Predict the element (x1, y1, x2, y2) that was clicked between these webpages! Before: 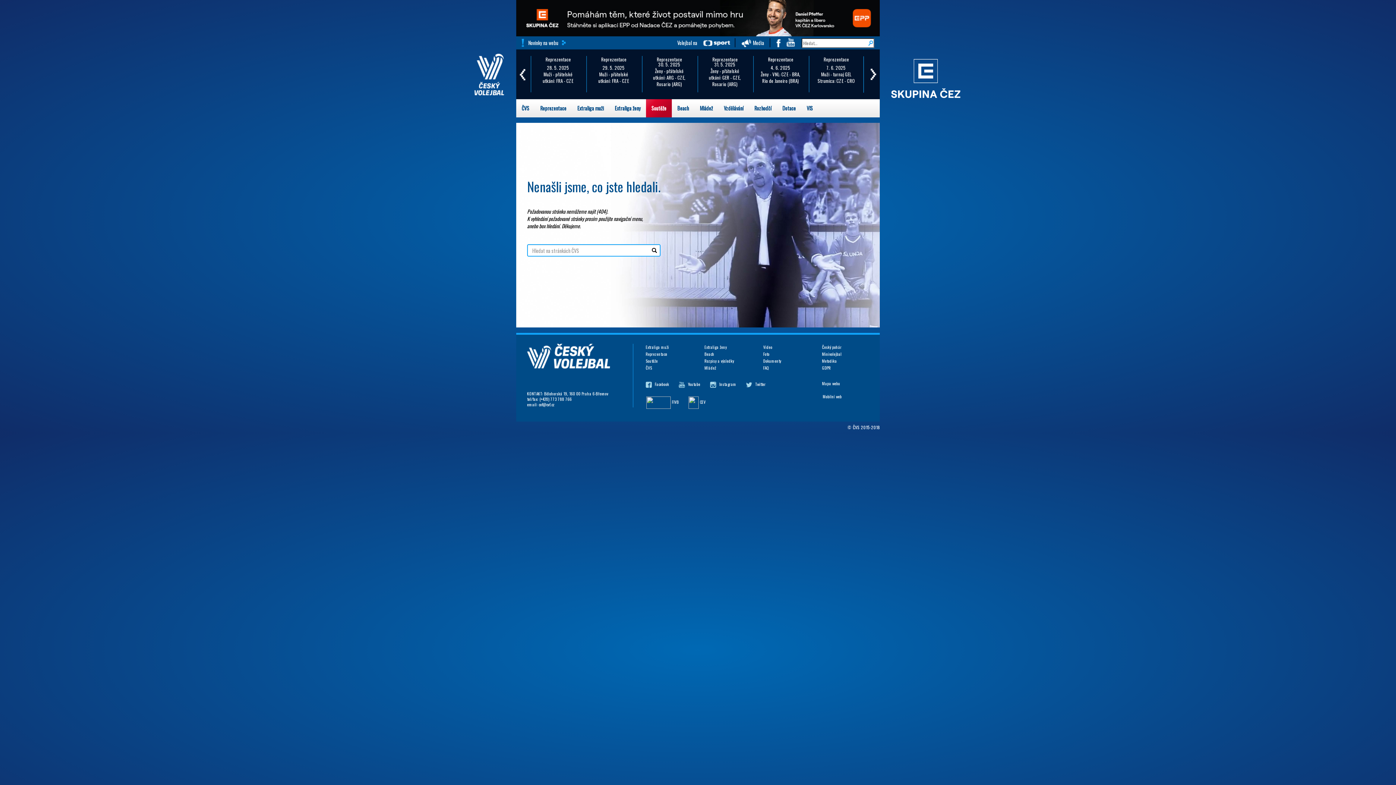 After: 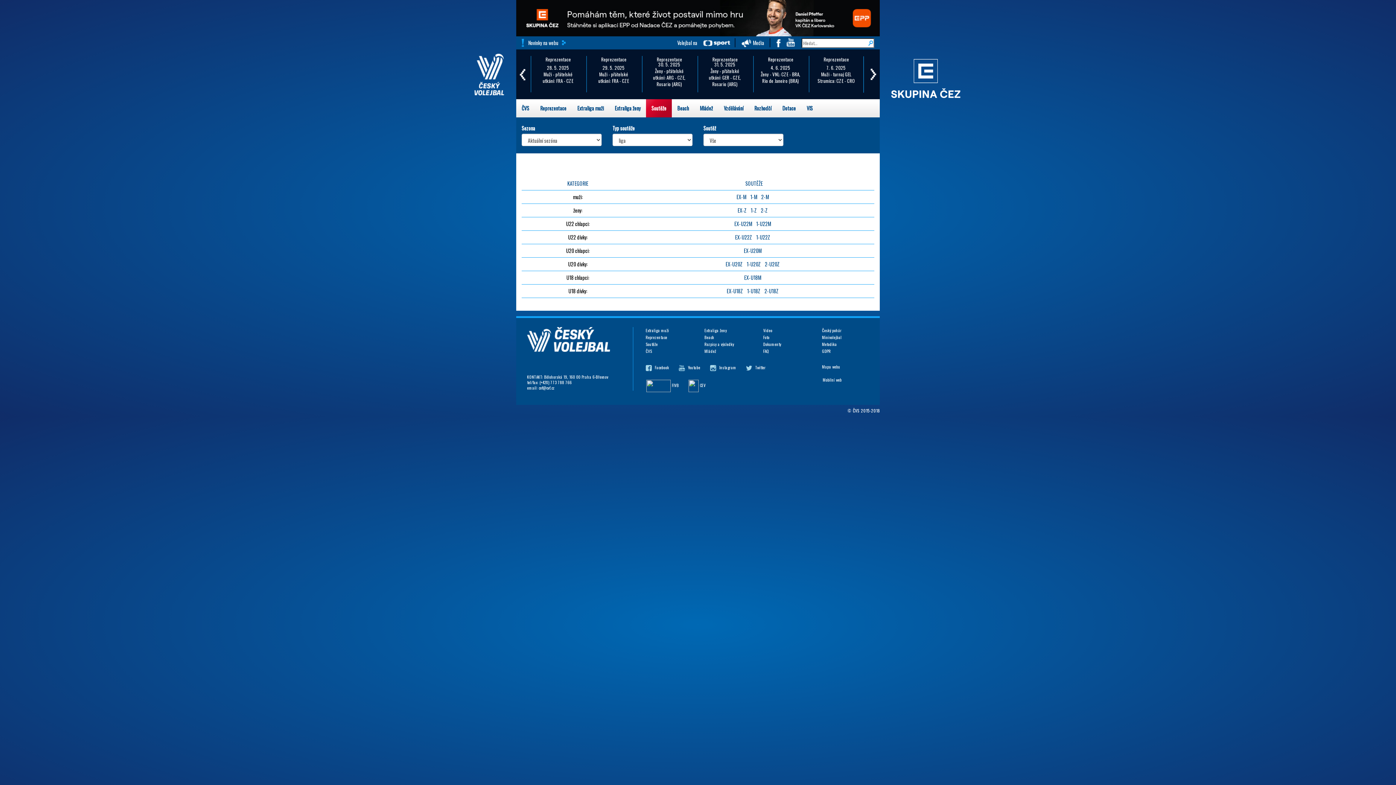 Action: label: Soutěže bbox: (644, 357, 692, 364)